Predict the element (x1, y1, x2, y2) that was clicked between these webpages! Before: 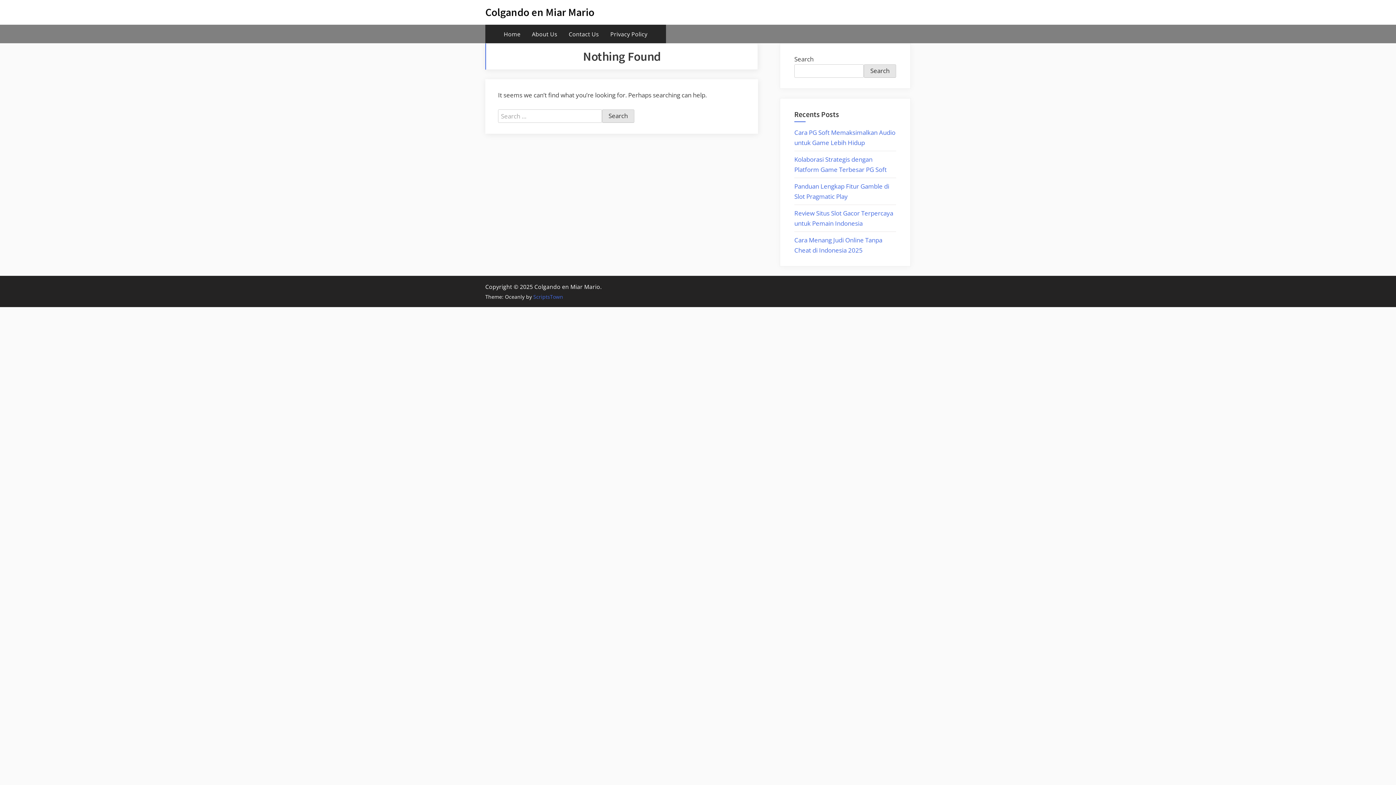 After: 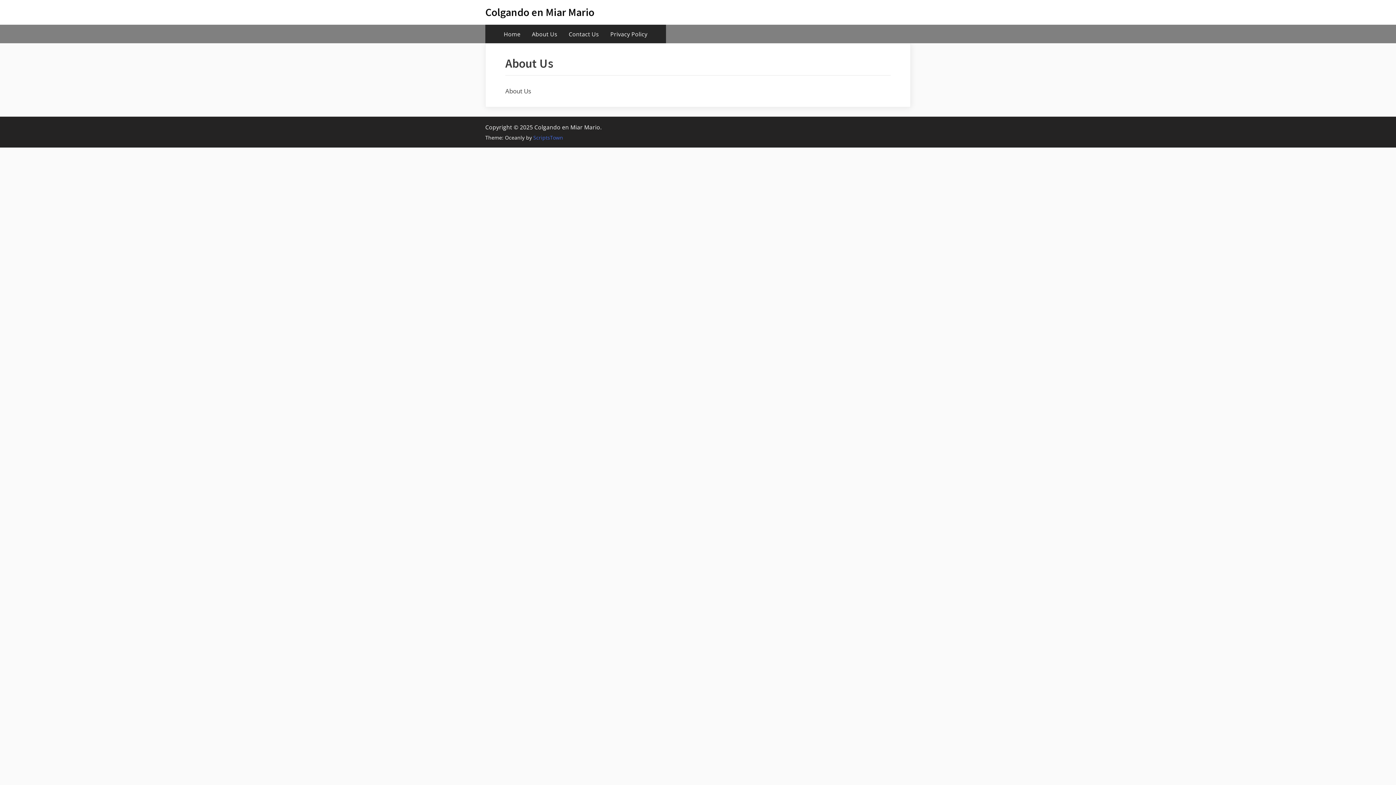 Action: bbox: (528, 26, 561, 41) label: About Us